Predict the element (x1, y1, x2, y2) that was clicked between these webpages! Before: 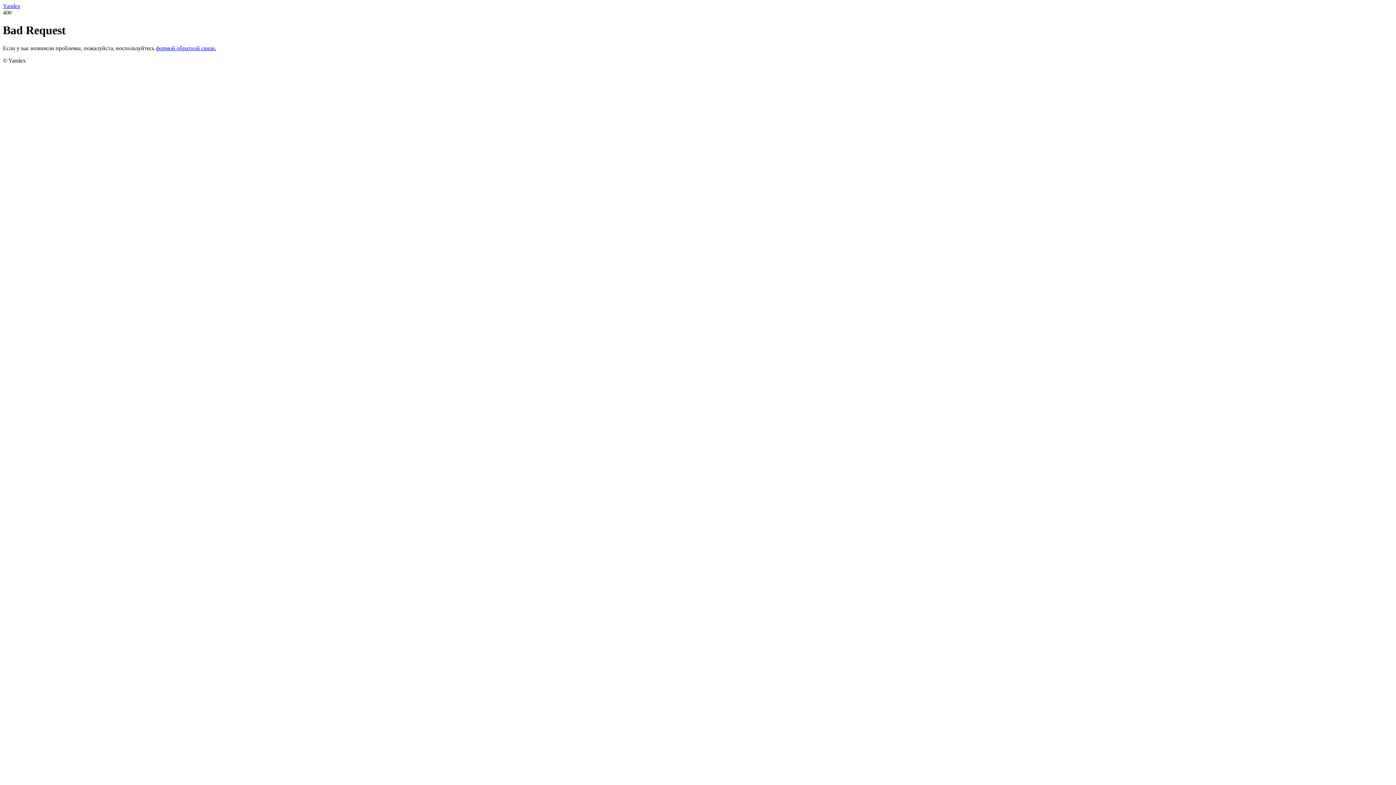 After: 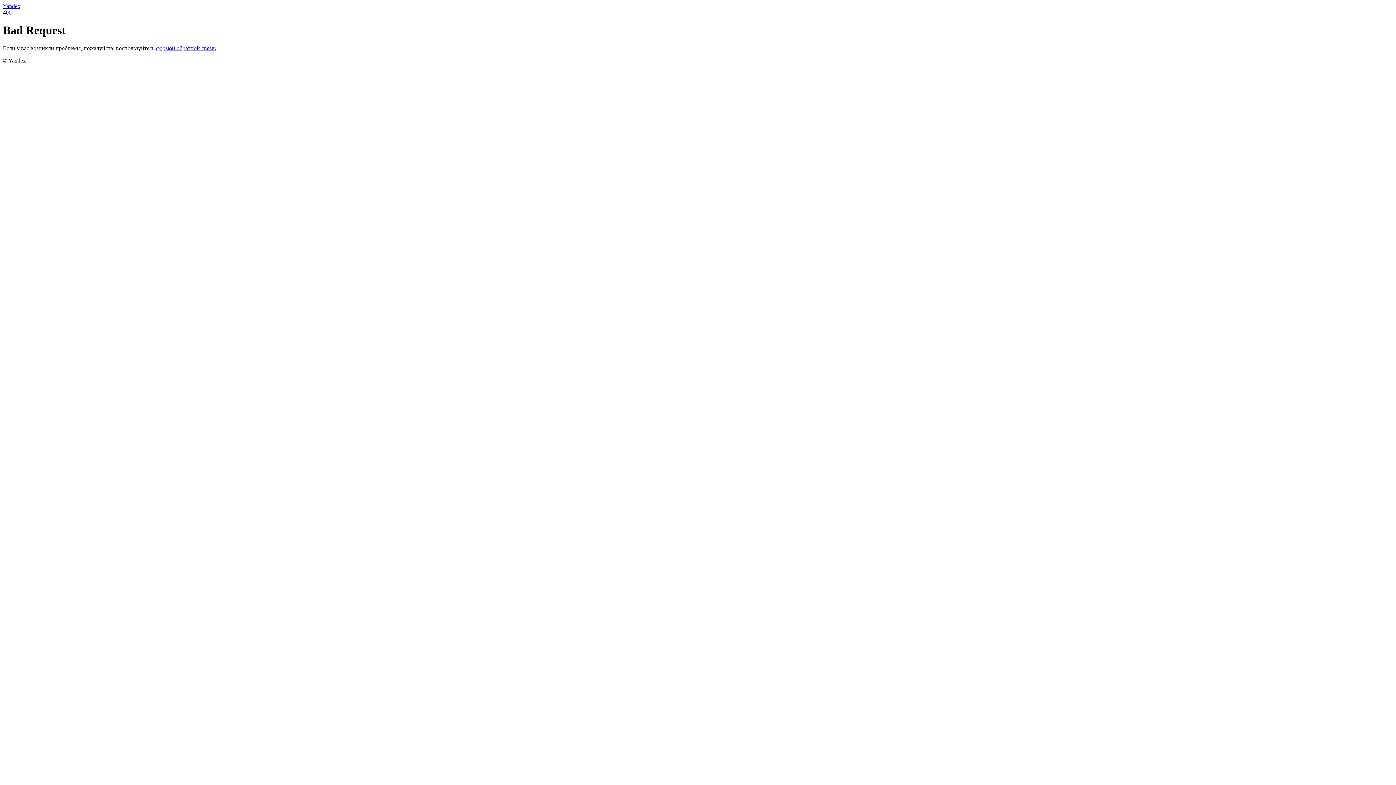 Action: bbox: (2, 2, 20, 9) label: Yandex